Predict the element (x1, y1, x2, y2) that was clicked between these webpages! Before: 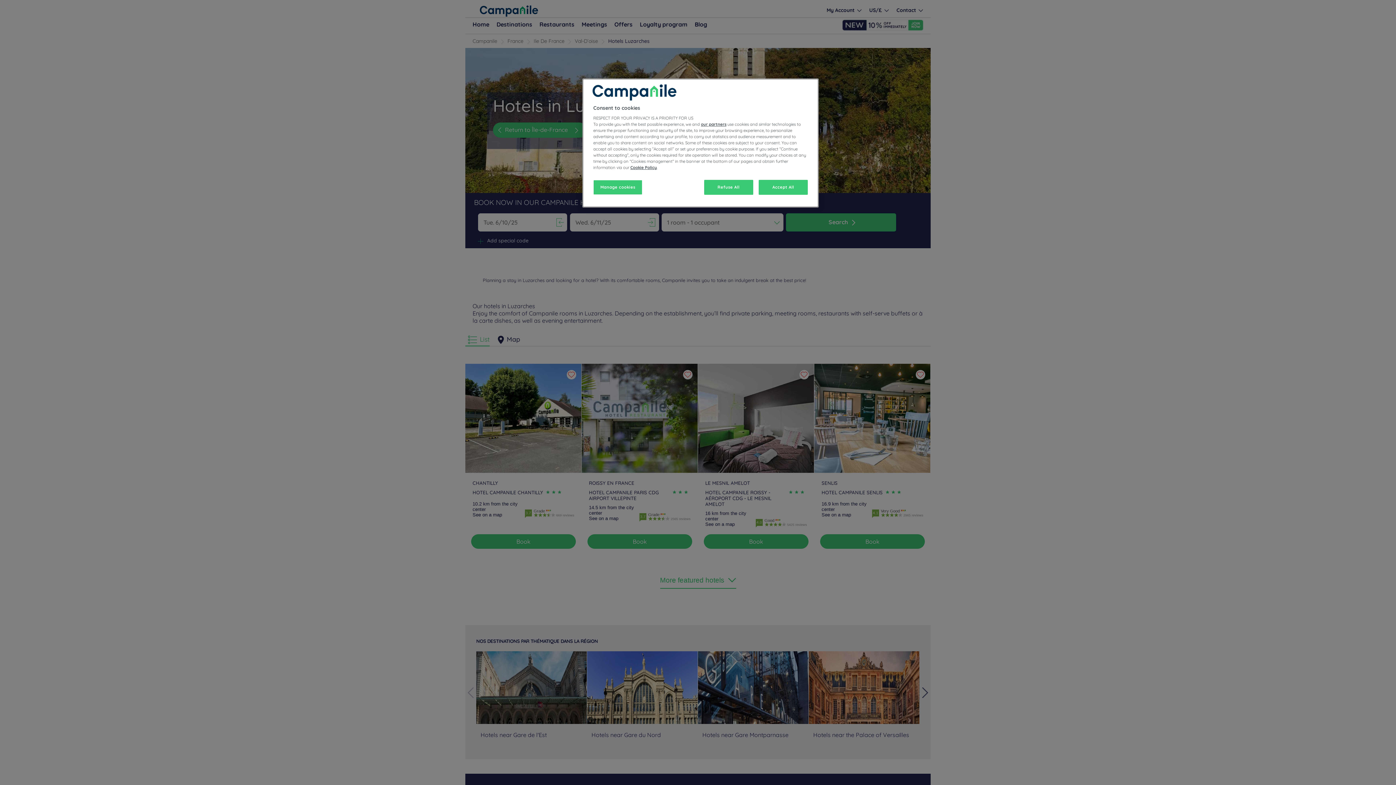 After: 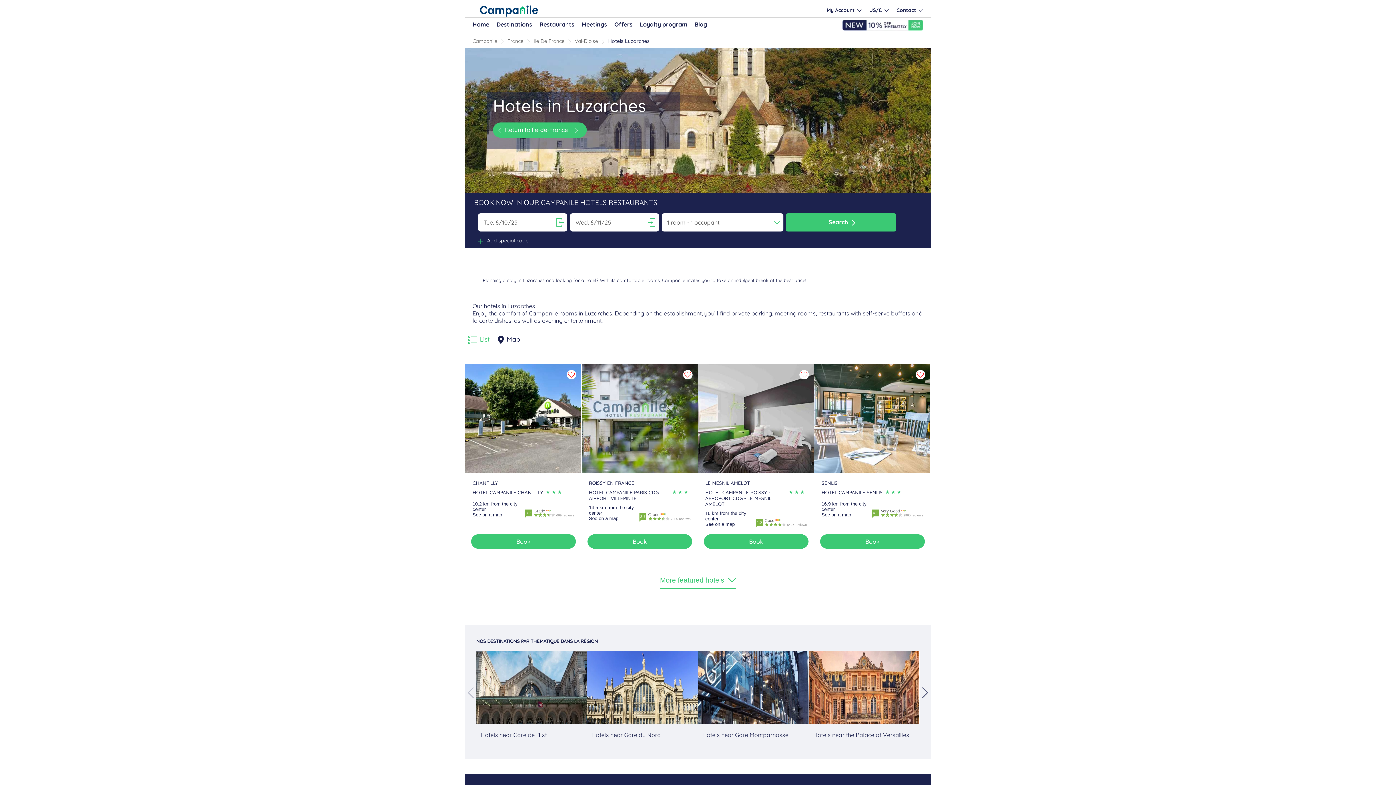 Action: bbox: (704, 180, 753, 194) label: Refuse All